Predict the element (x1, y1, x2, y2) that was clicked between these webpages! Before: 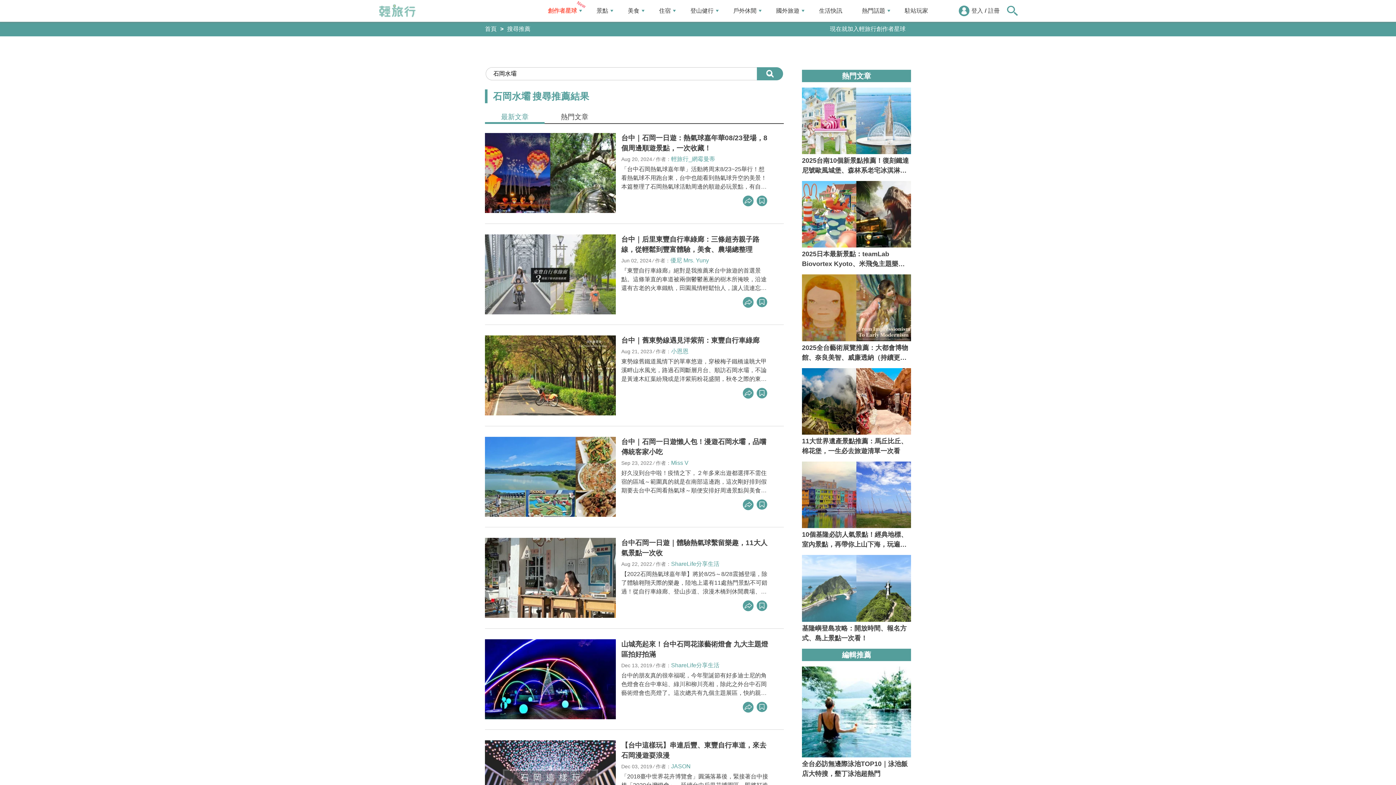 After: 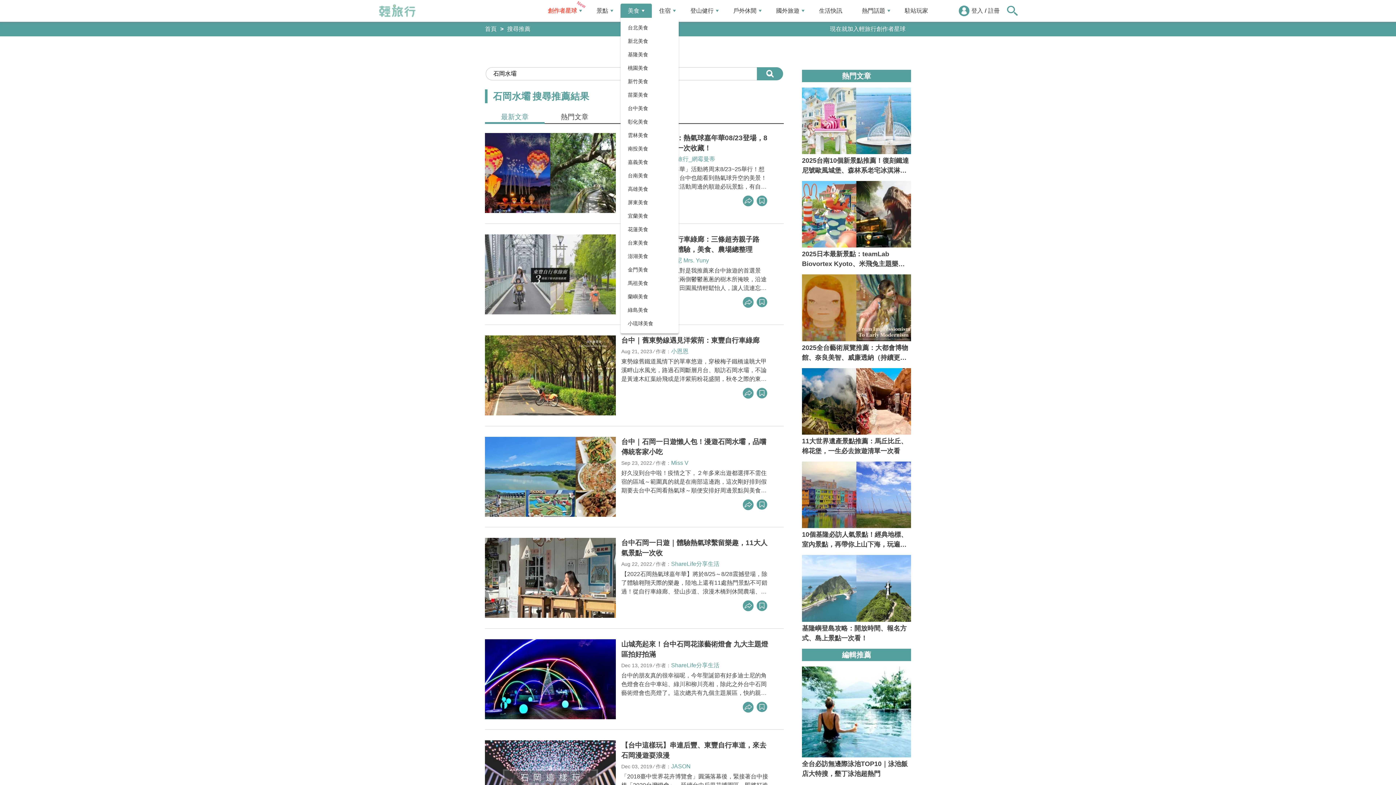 Action: label: 美食 bbox: (620, 3, 652, 18)